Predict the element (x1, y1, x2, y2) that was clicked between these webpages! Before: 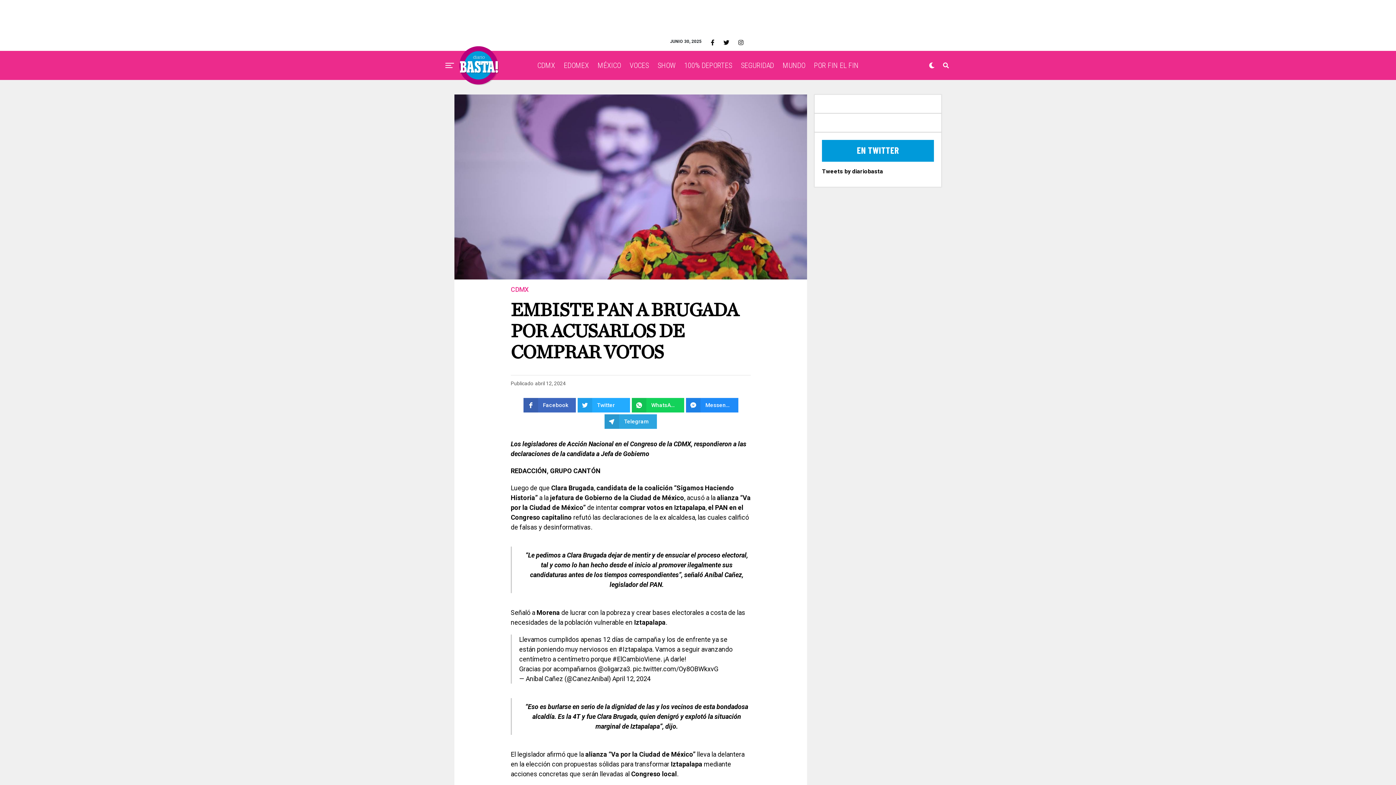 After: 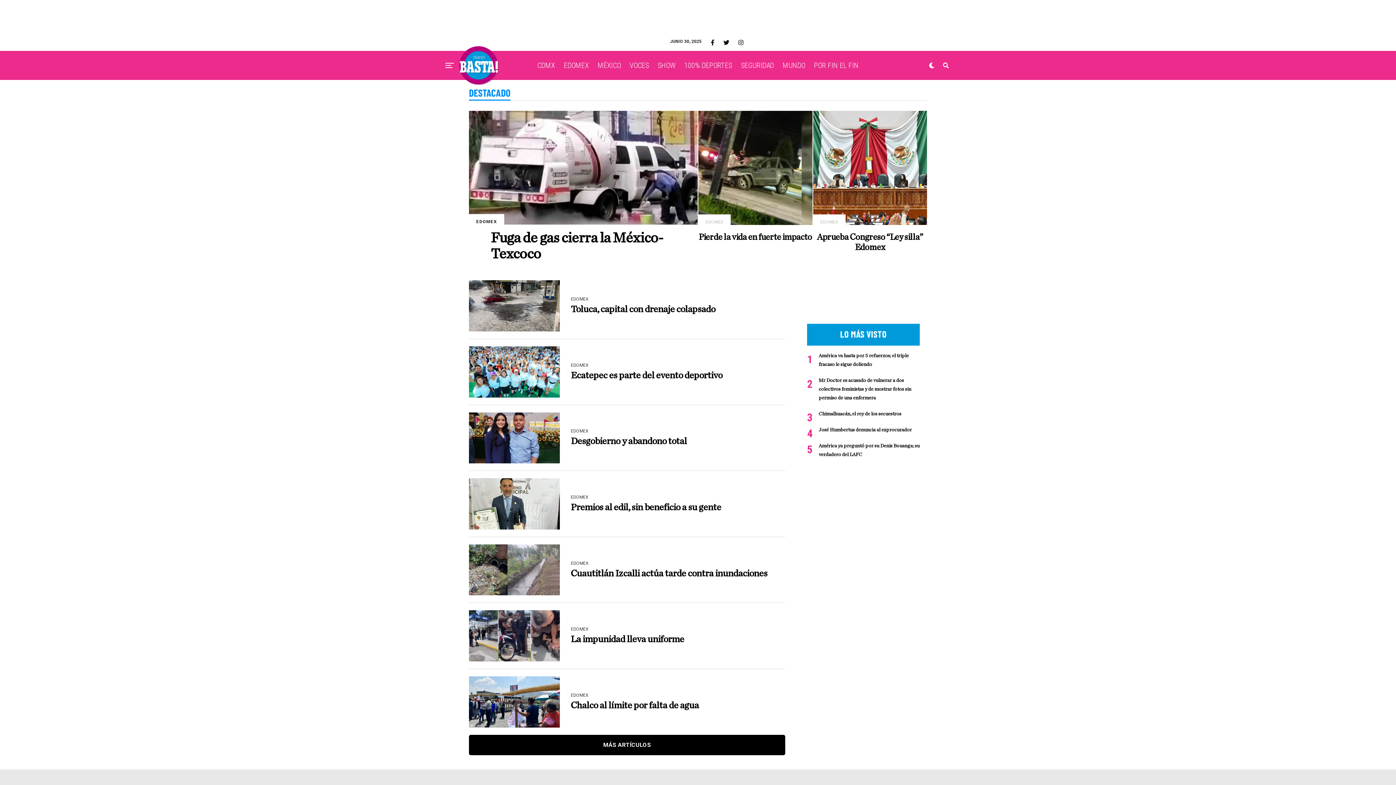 Action: label: EDOMEX bbox: (560, 50, 592, 80)